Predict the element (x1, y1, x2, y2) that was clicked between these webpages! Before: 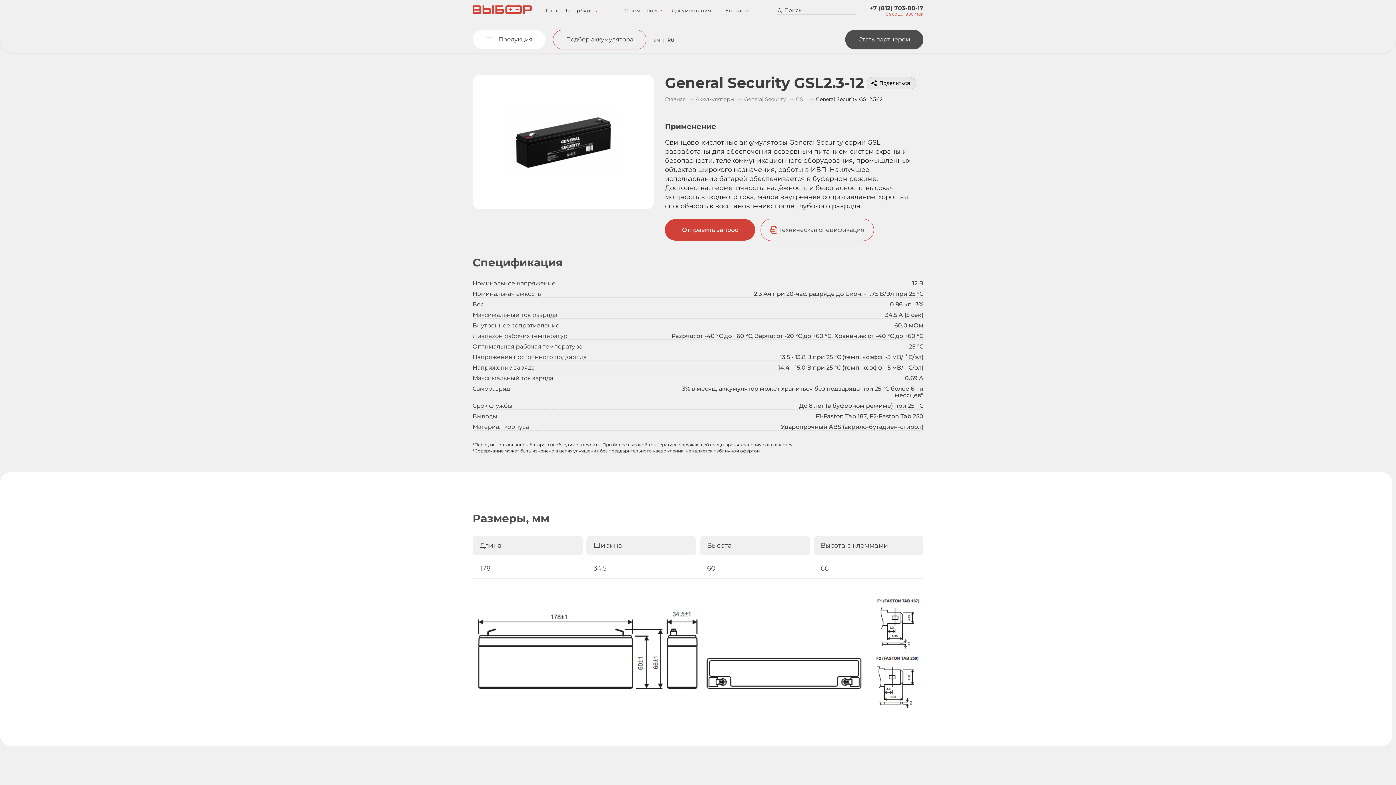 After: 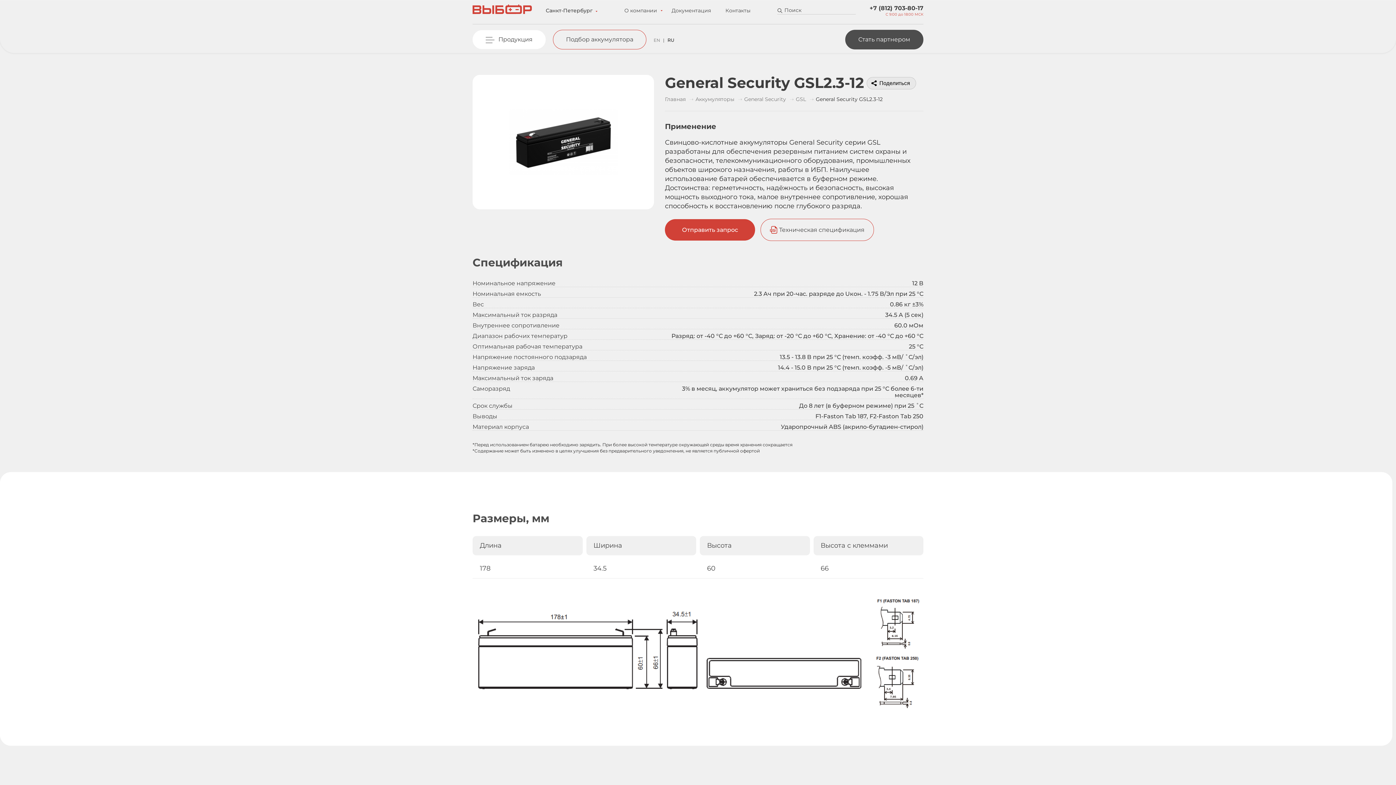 Action: label: +7 (812) 703-80-17 bbox: (869, 4, 923, 11)